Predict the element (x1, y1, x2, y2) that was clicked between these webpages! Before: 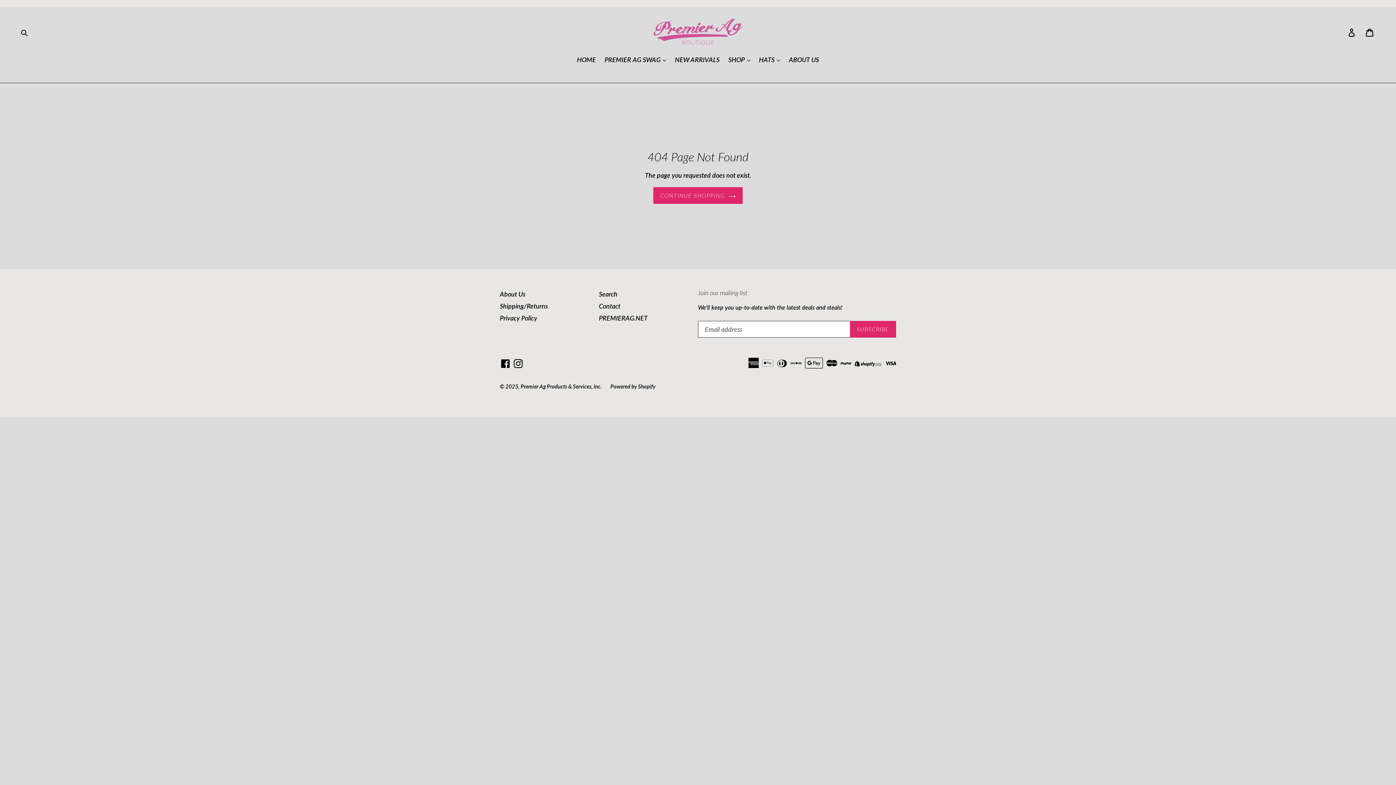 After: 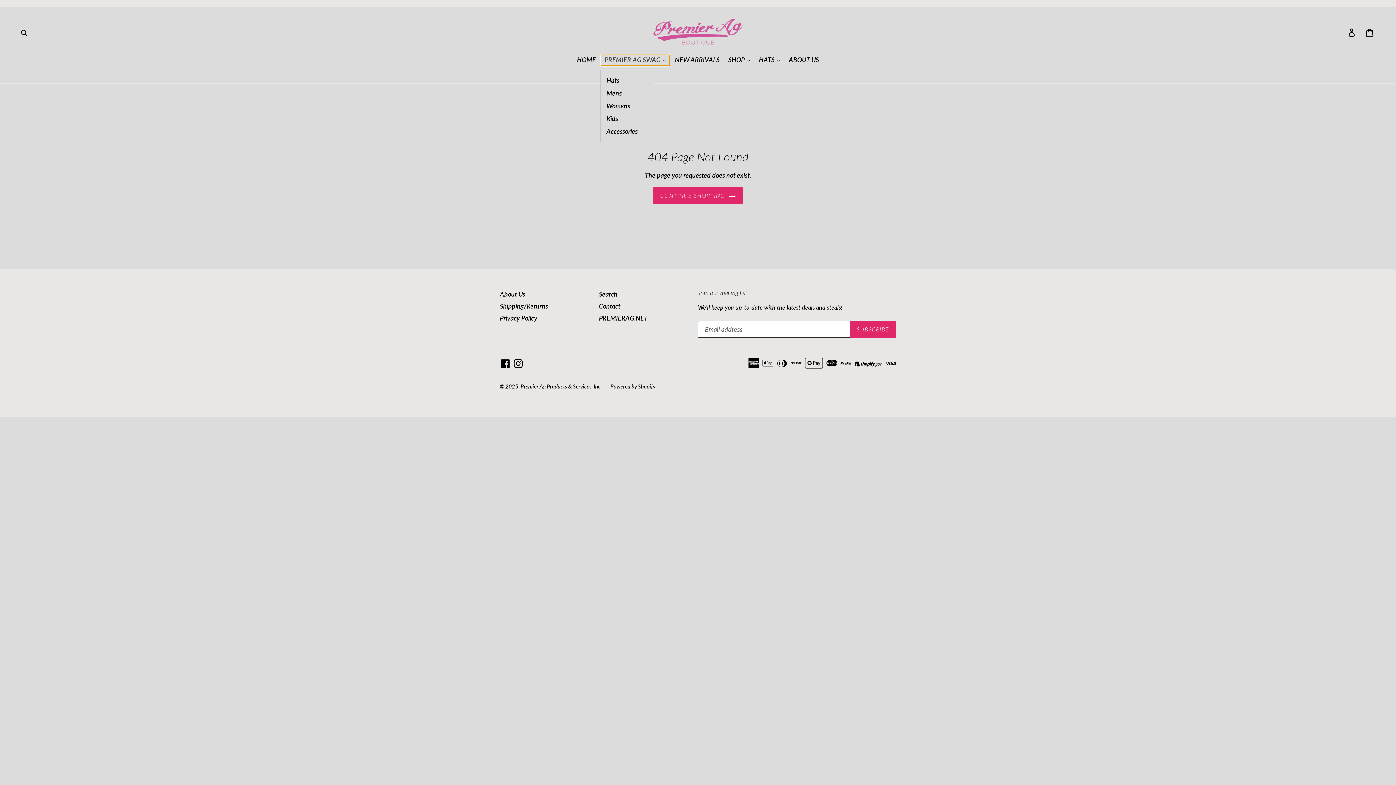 Action: label: PREMIER AG SWAG  bbox: (601, 55, 669, 65)